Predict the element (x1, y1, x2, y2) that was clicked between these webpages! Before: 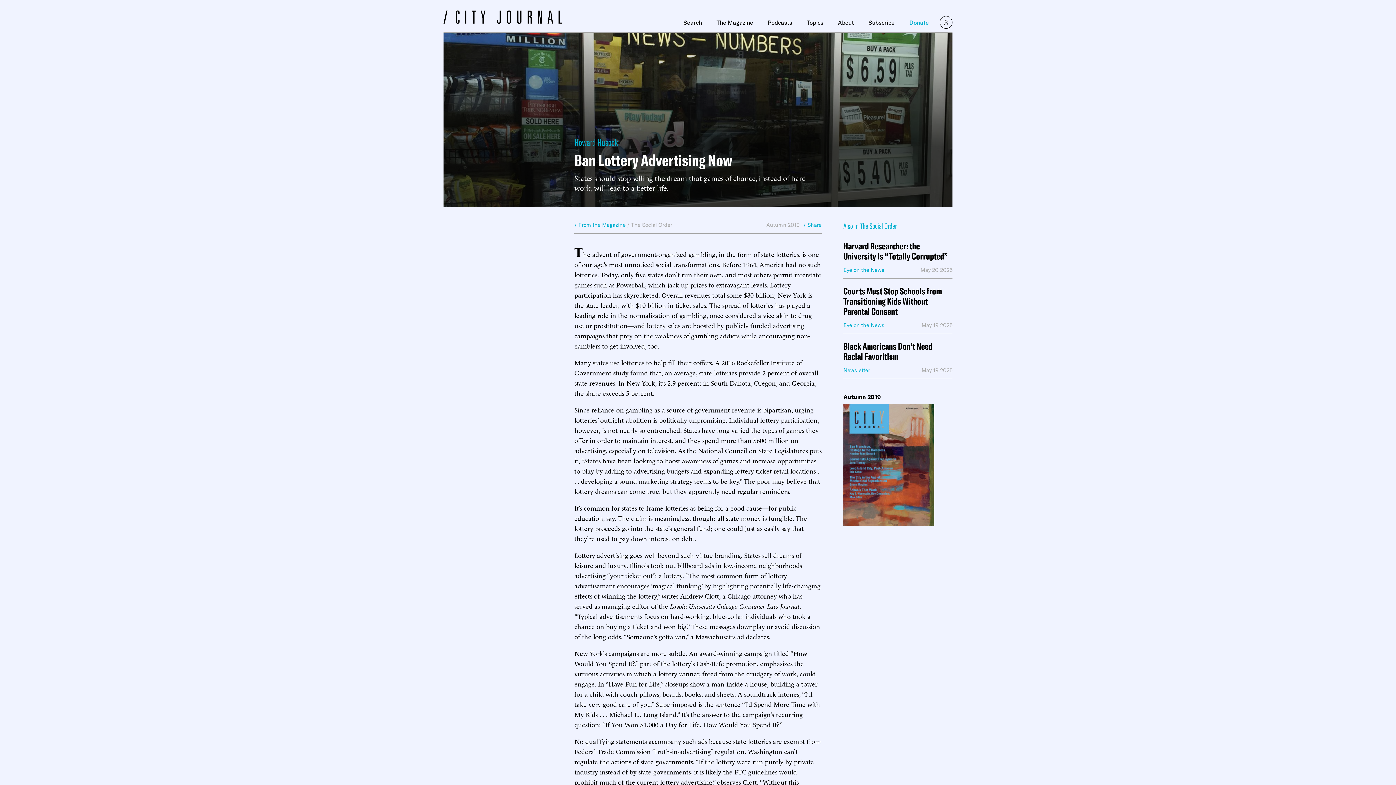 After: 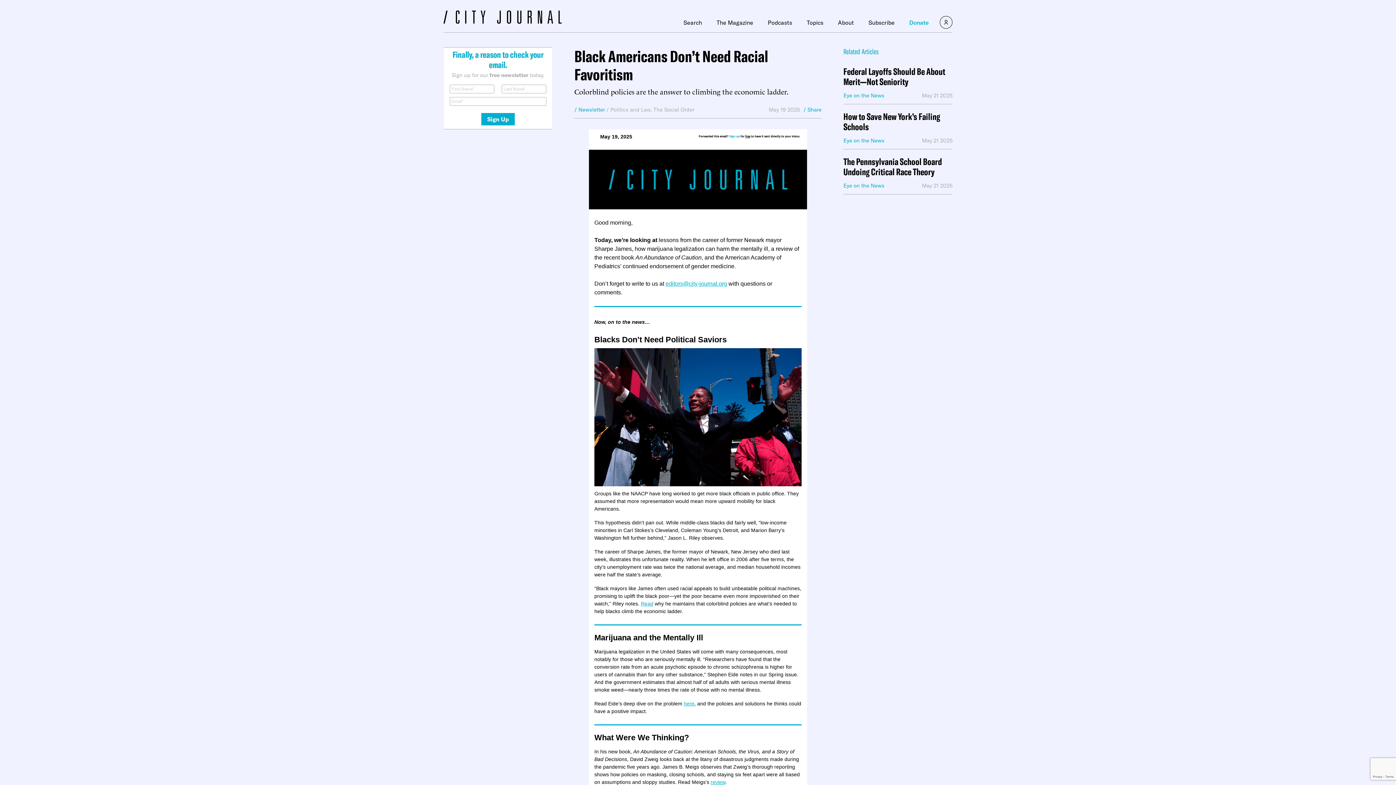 Action: bbox: (843, 341, 952, 361) label: Black Americans Don’t Need Racial Favoritism